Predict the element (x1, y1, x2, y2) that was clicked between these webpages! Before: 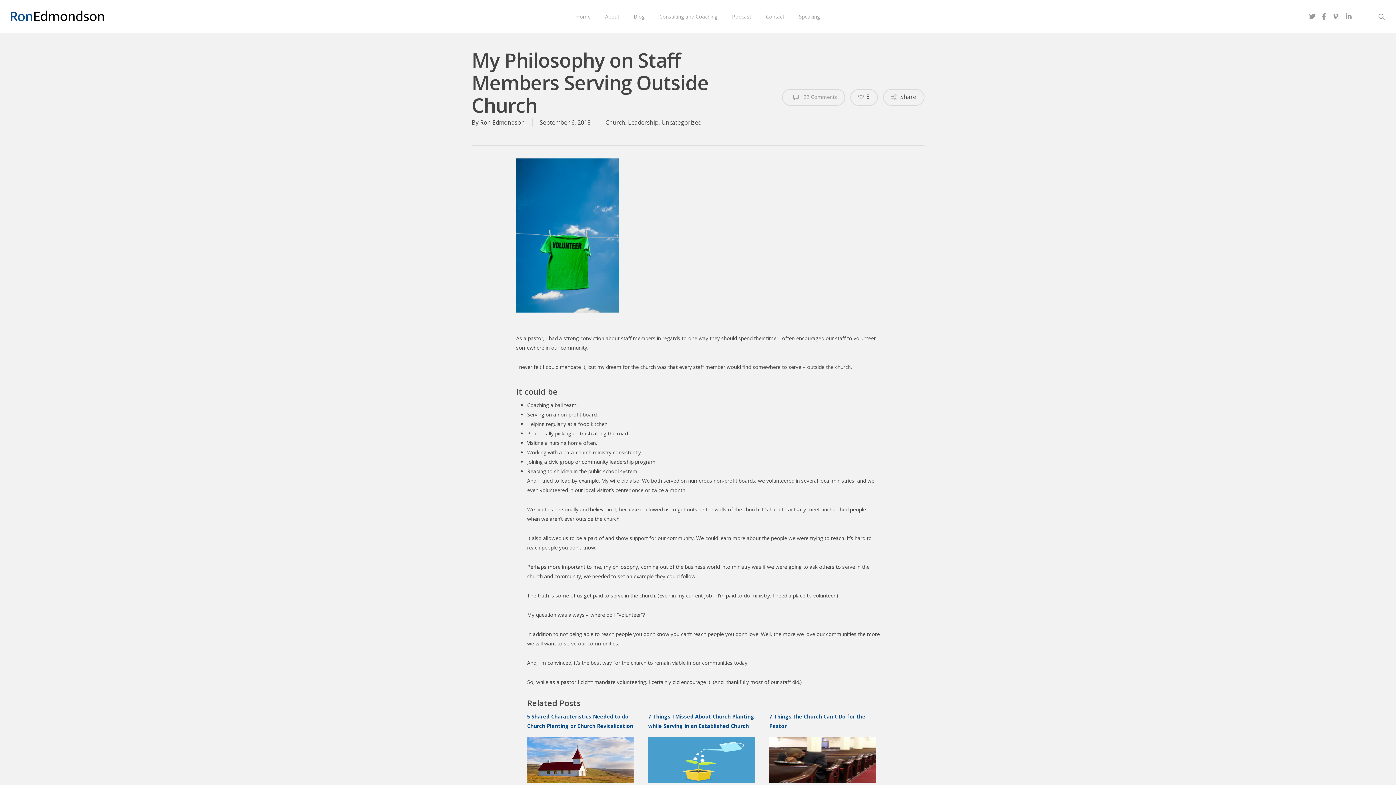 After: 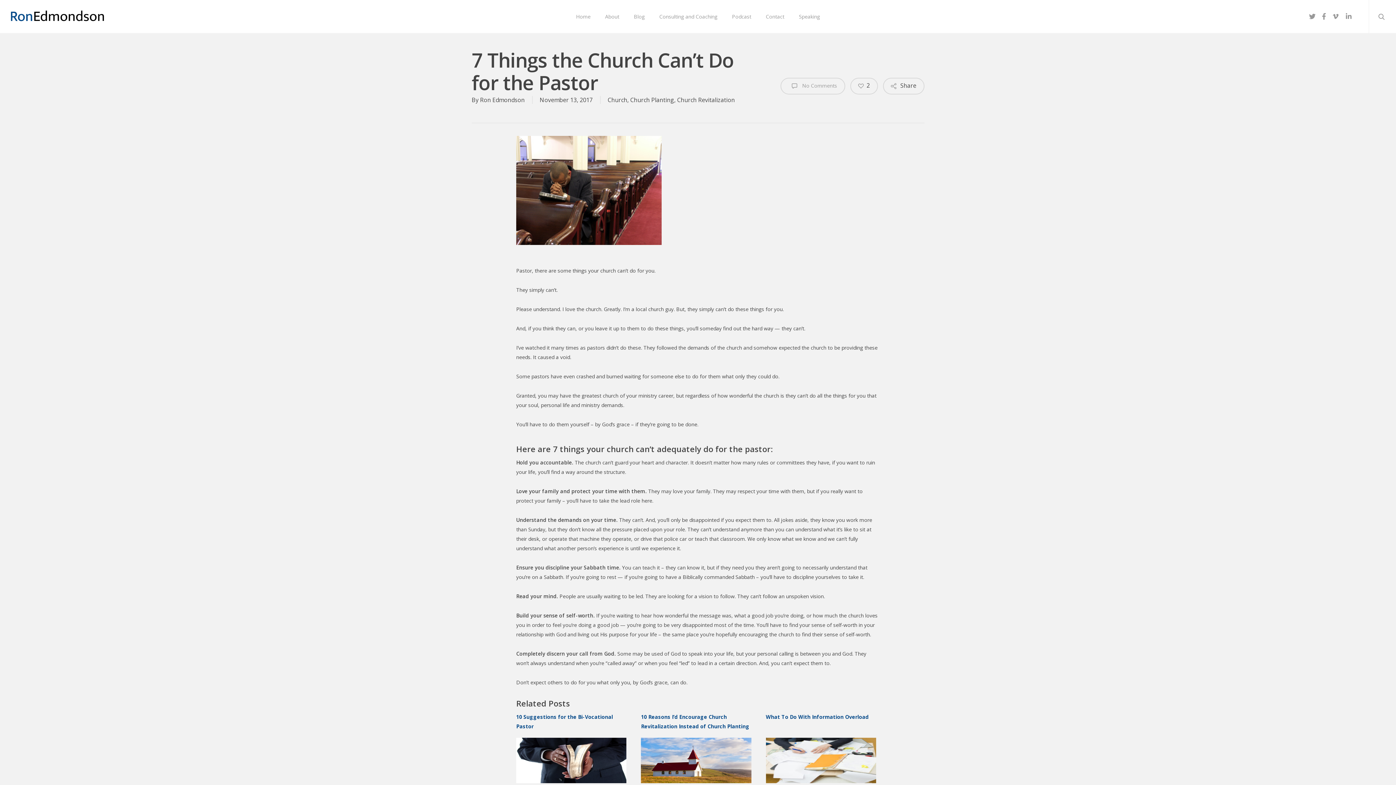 Action: bbox: (769, 737, 876, 783)